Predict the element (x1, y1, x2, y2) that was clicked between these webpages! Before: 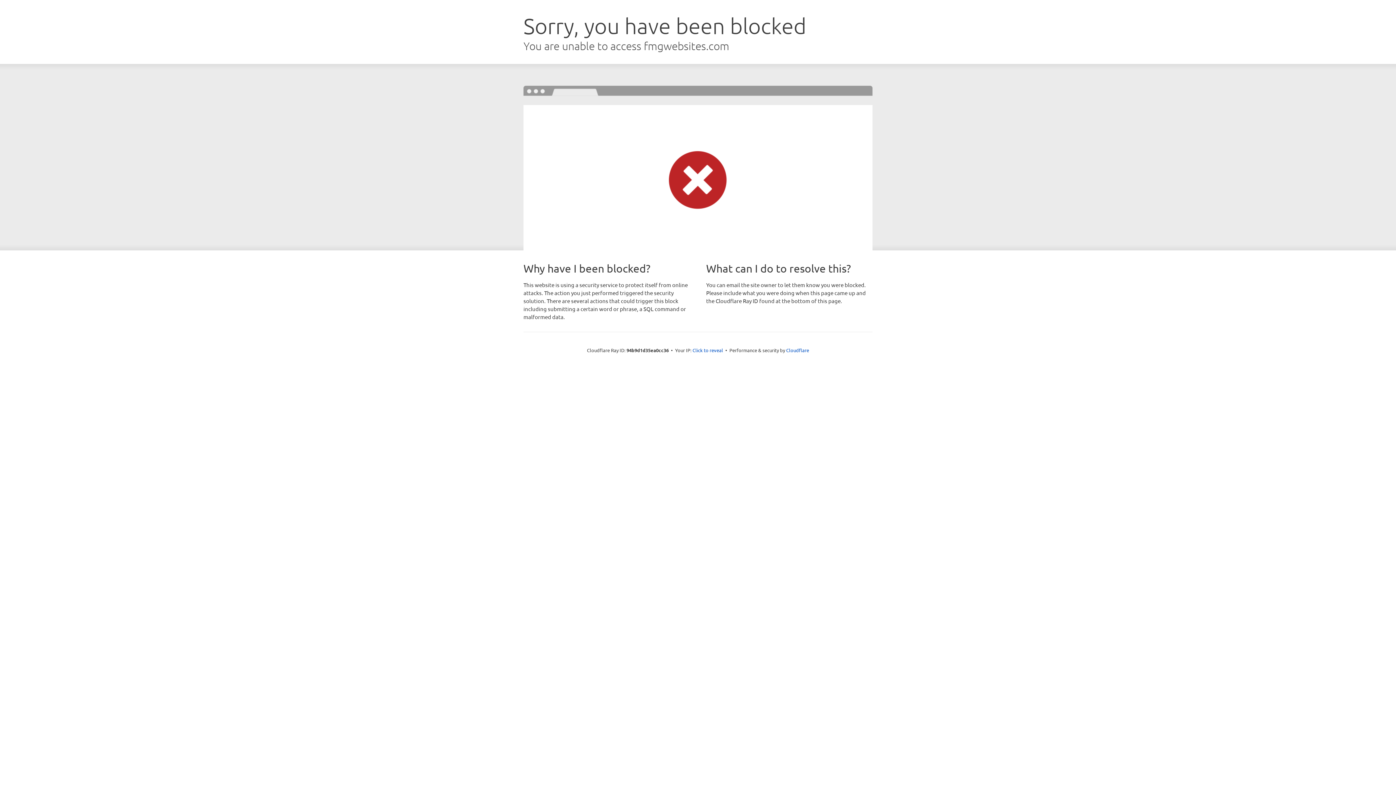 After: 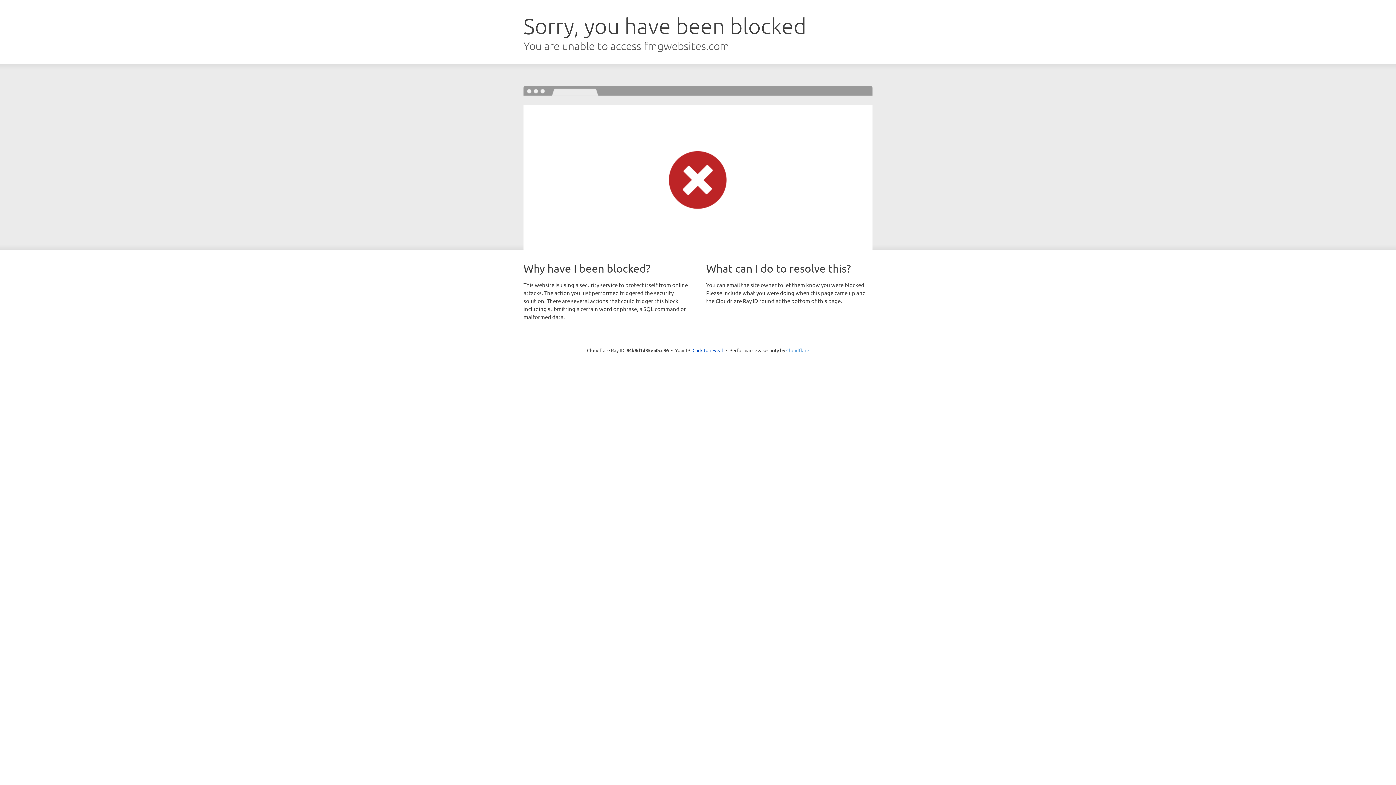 Action: label: Cloudflare bbox: (786, 347, 809, 353)